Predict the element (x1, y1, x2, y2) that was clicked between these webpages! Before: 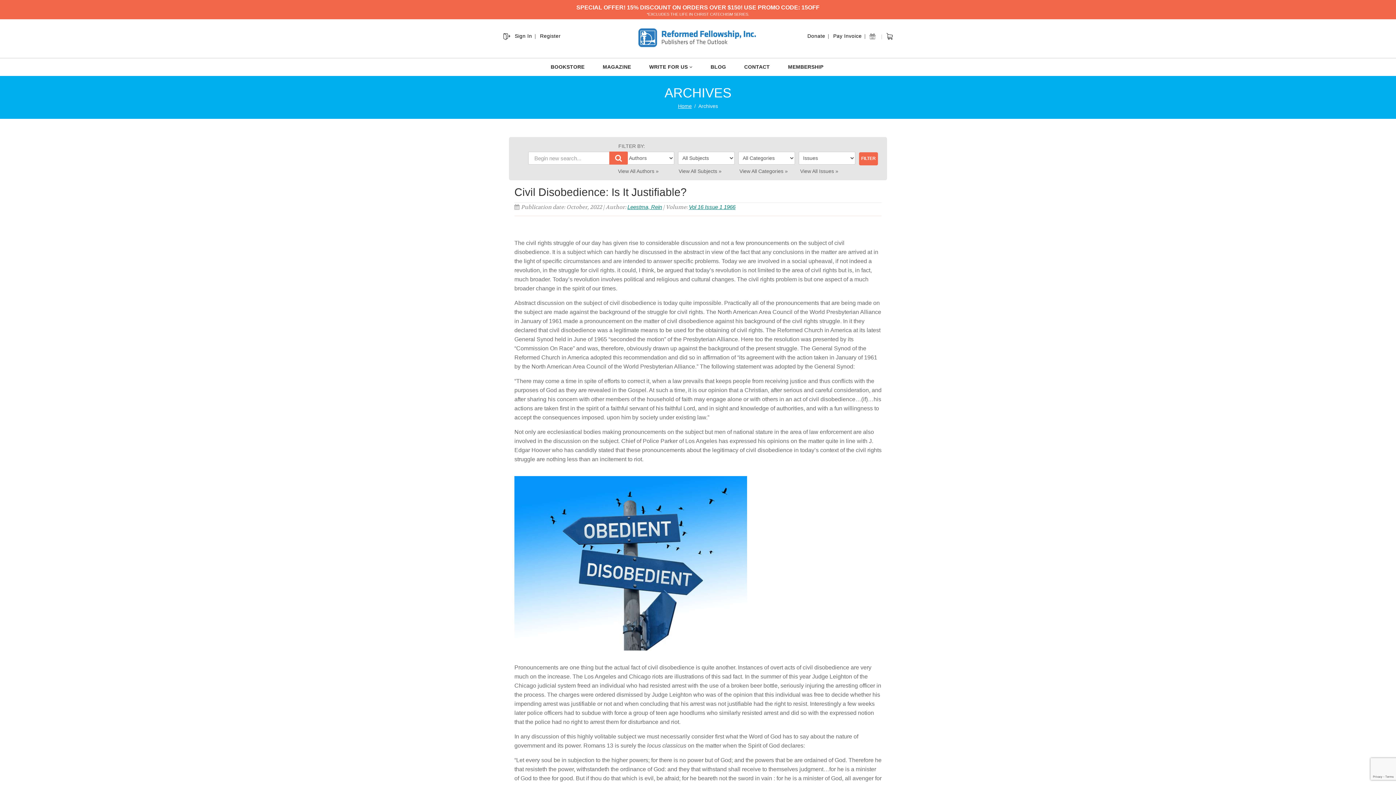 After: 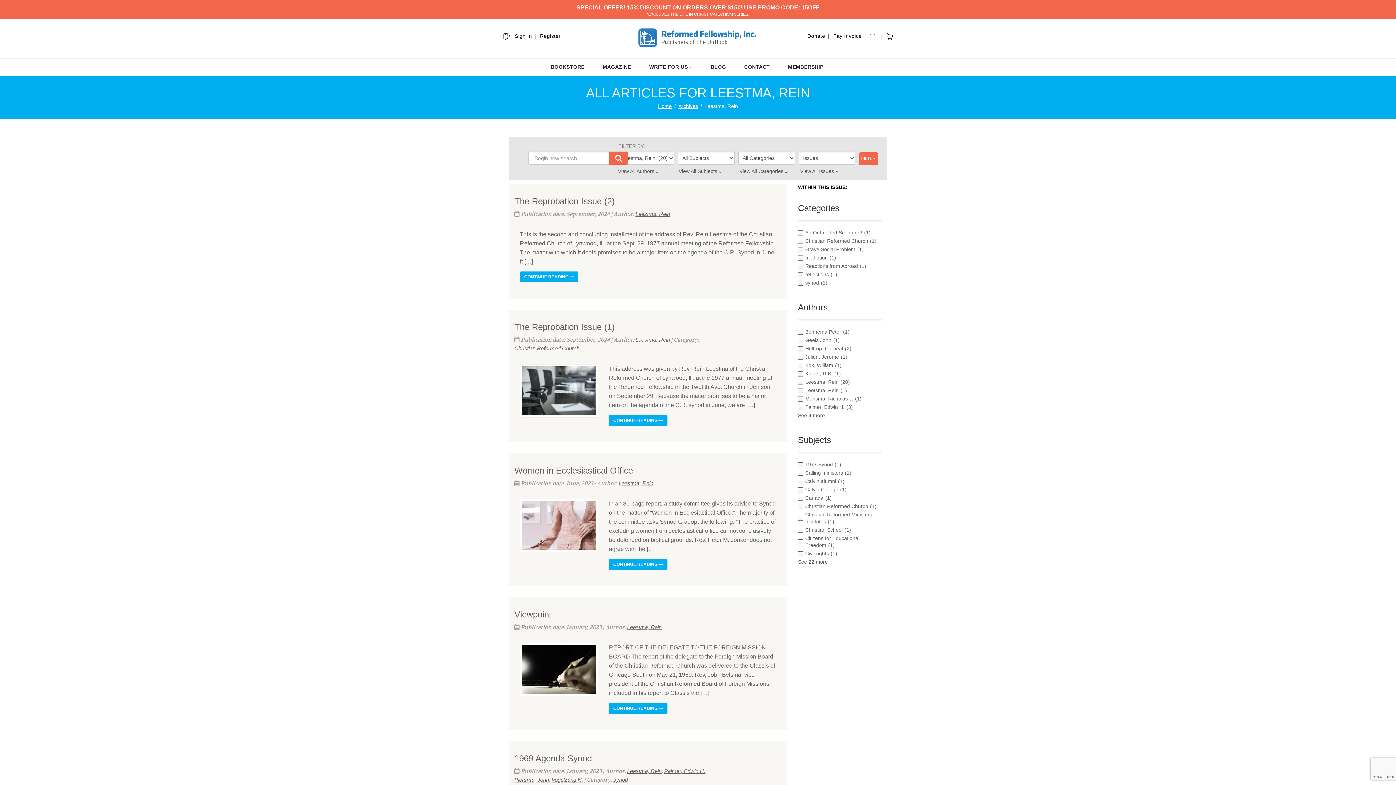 Action: bbox: (627, 204, 662, 210) label: Leestma, Rein